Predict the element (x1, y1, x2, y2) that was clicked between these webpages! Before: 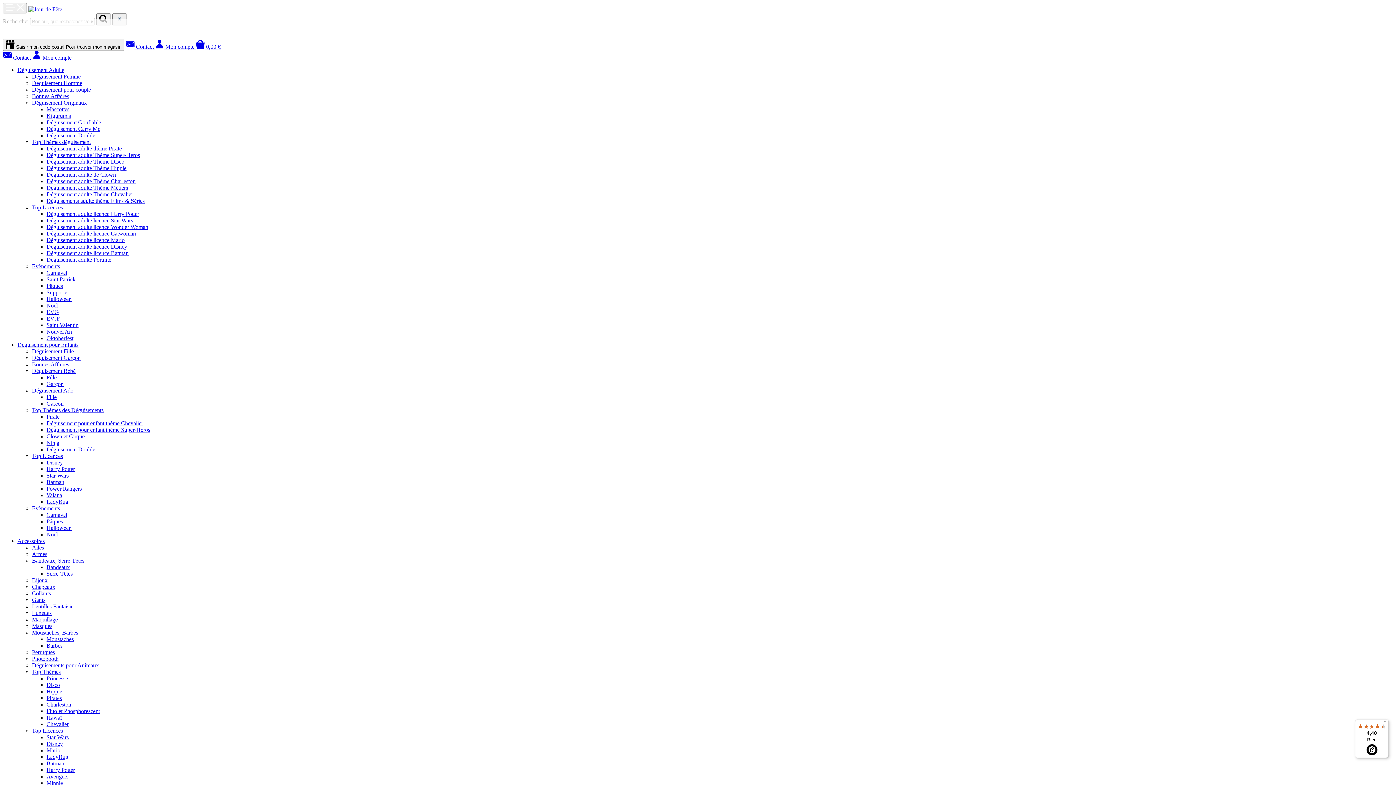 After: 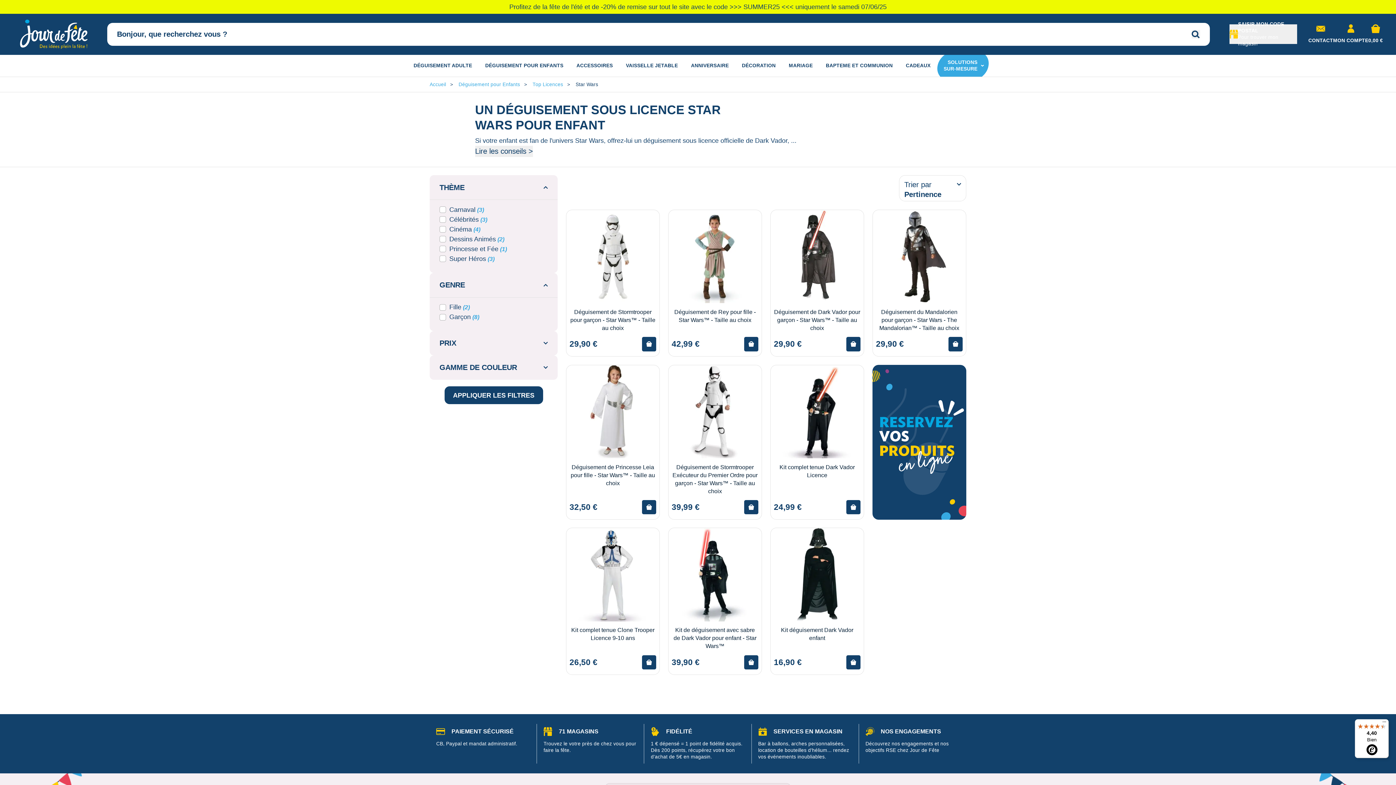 Action: bbox: (46, 472, 68, 478) label: Star Wars